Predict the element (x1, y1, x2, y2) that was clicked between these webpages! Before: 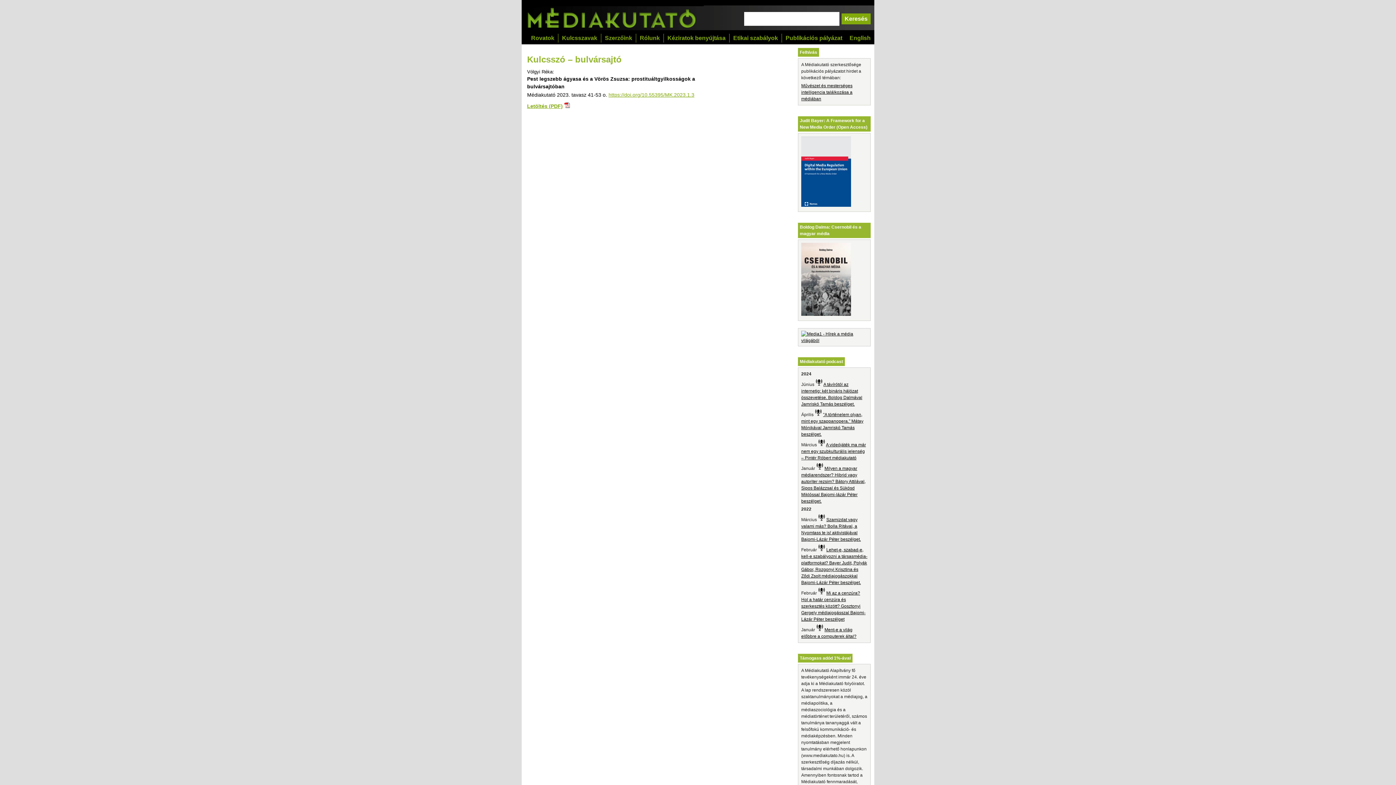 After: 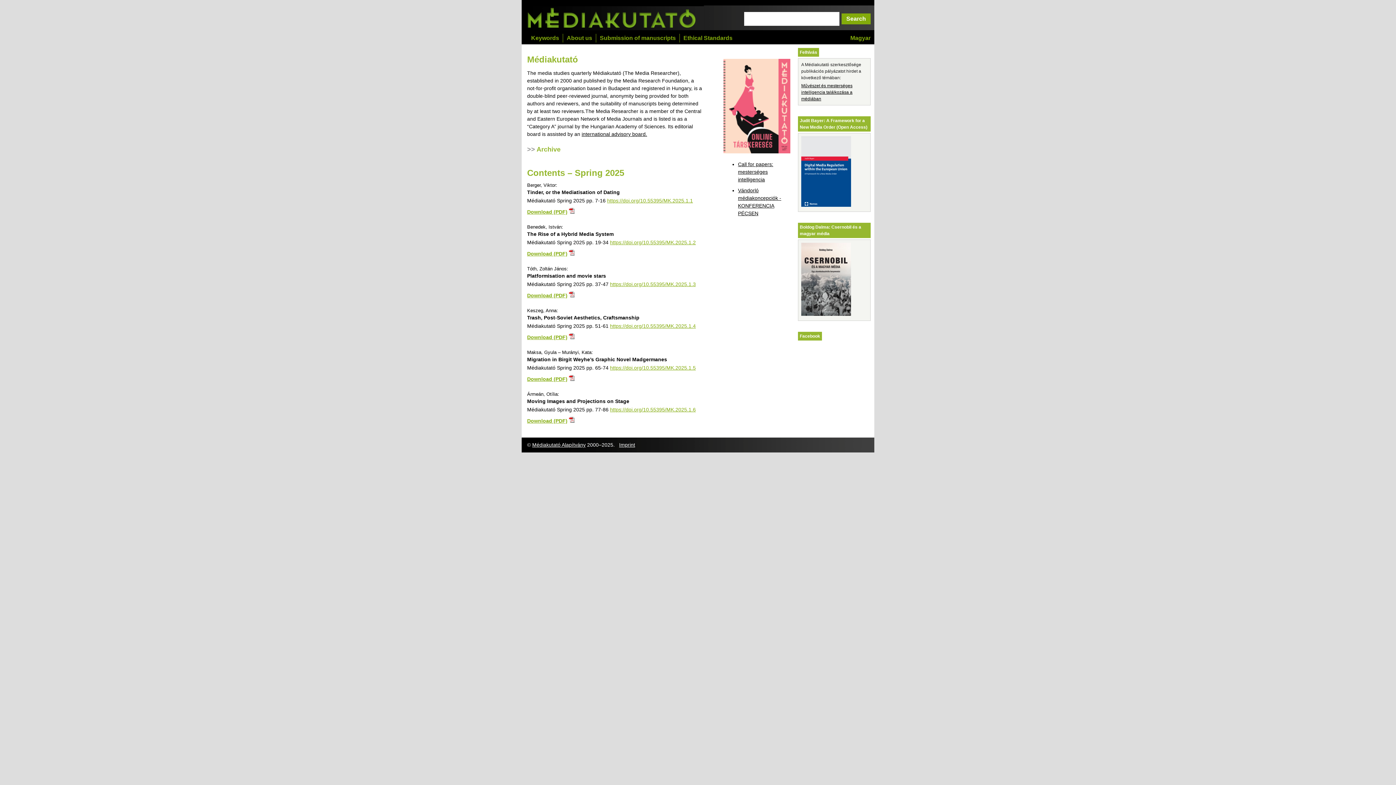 Action: label: English bbox: (849, 34, 870, 41)